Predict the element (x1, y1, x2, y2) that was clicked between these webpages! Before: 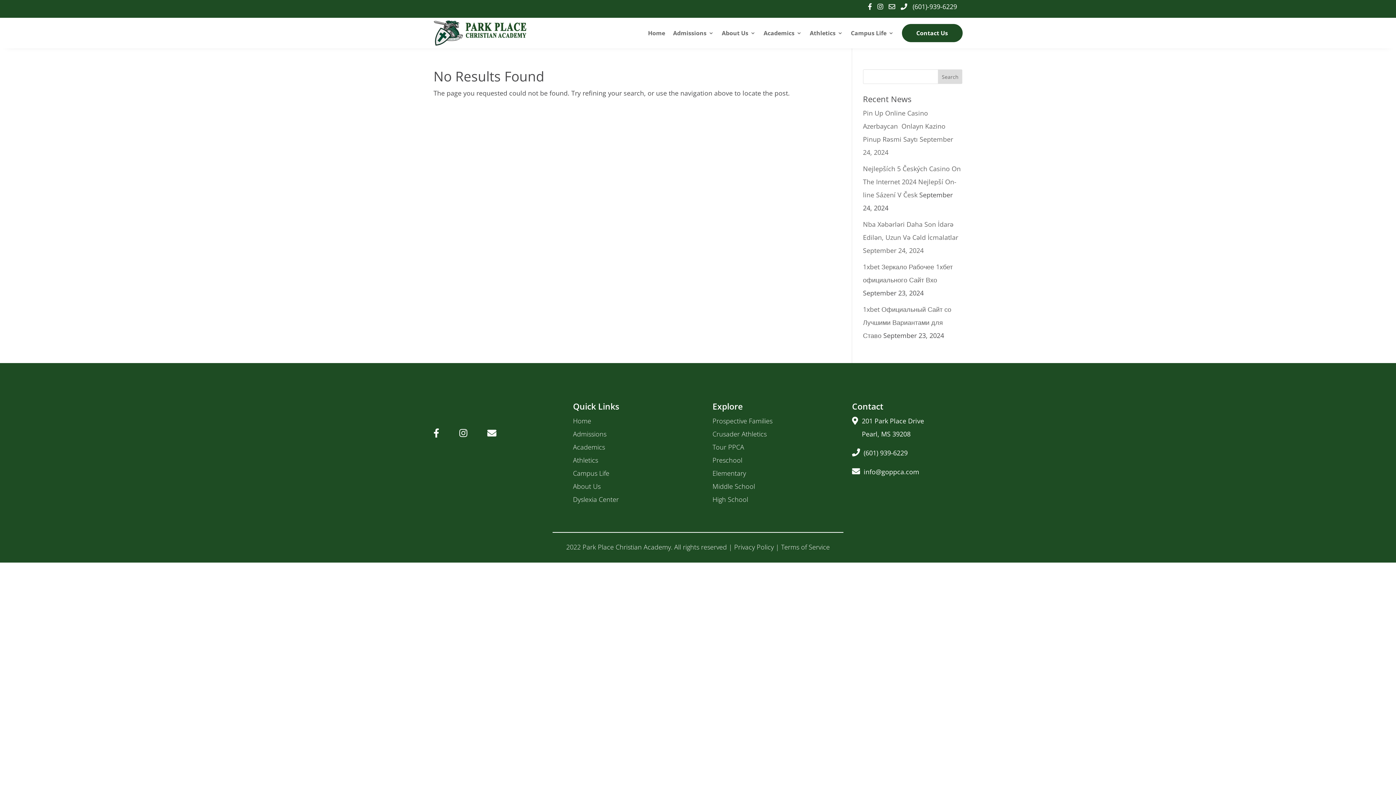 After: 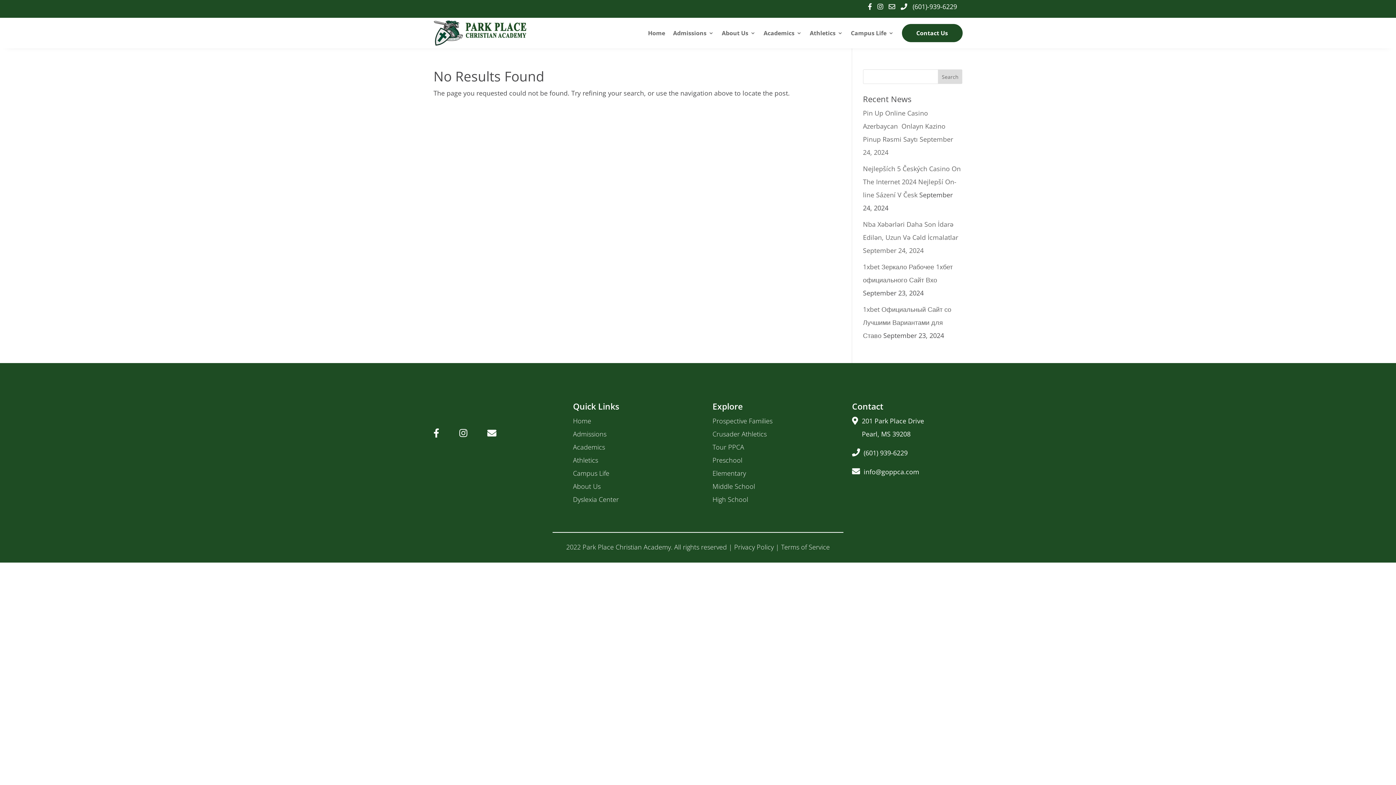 Action: bbox: (852, 446, 907, 459) label: (601) 939-6229